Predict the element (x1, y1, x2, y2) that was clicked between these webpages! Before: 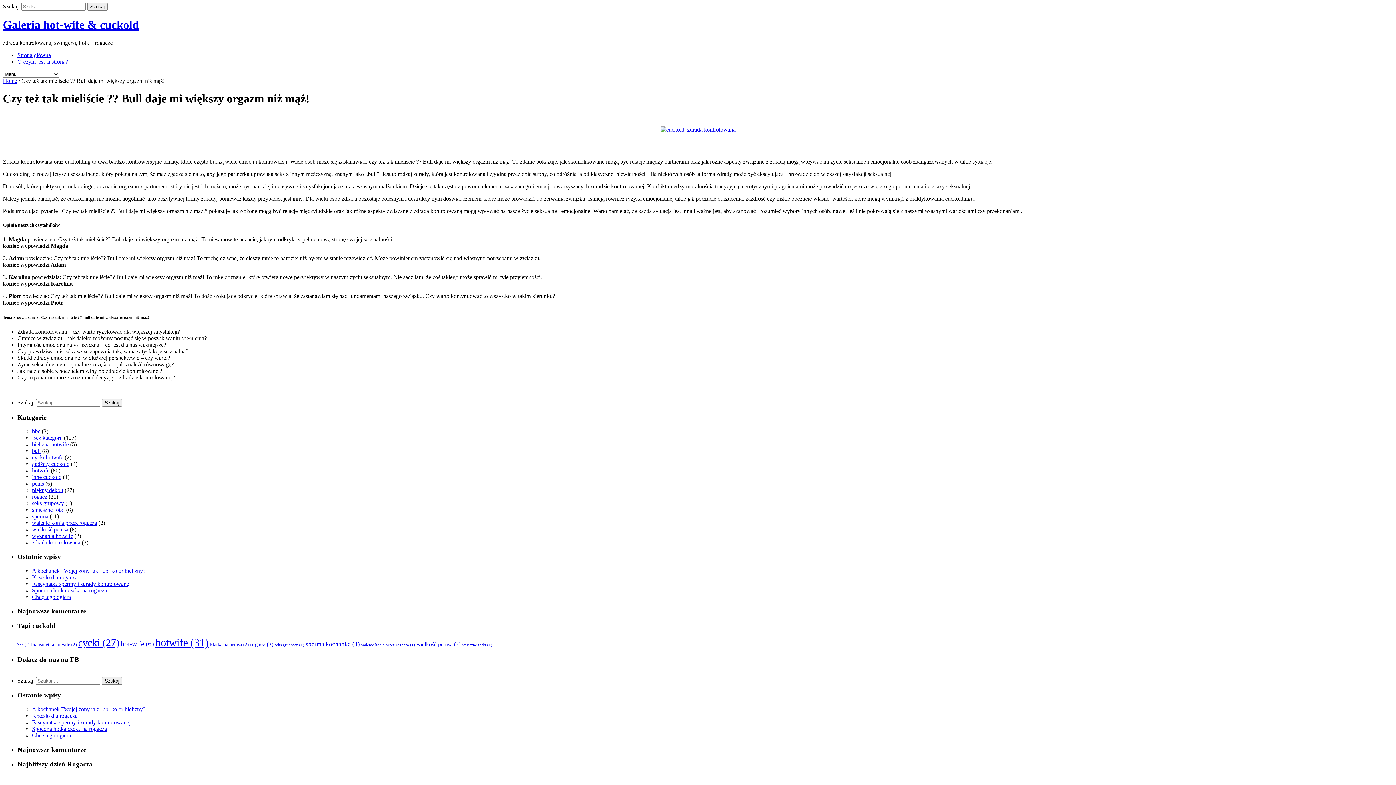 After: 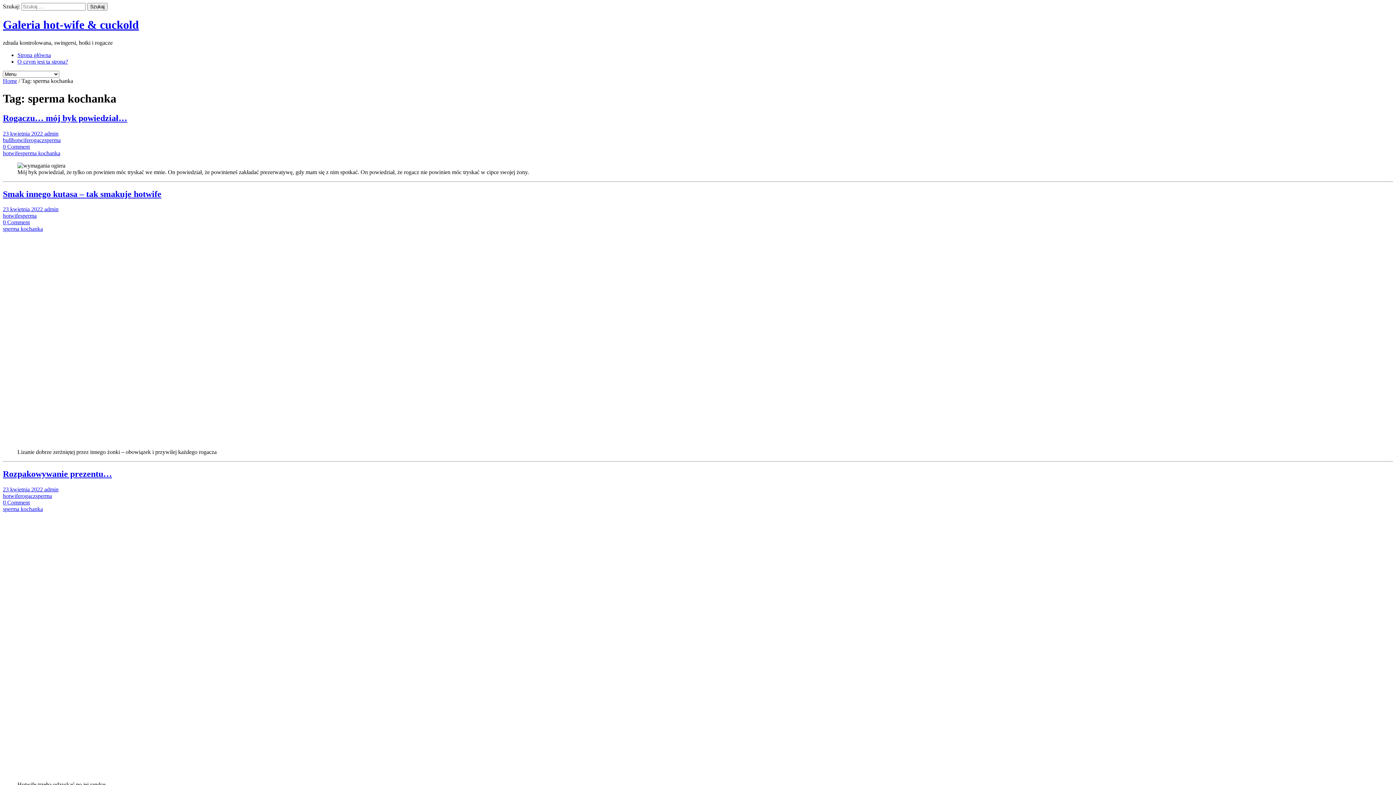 Action: bbox: (305, 641, 360, 648) label: sperma kochanka (4 elementy)